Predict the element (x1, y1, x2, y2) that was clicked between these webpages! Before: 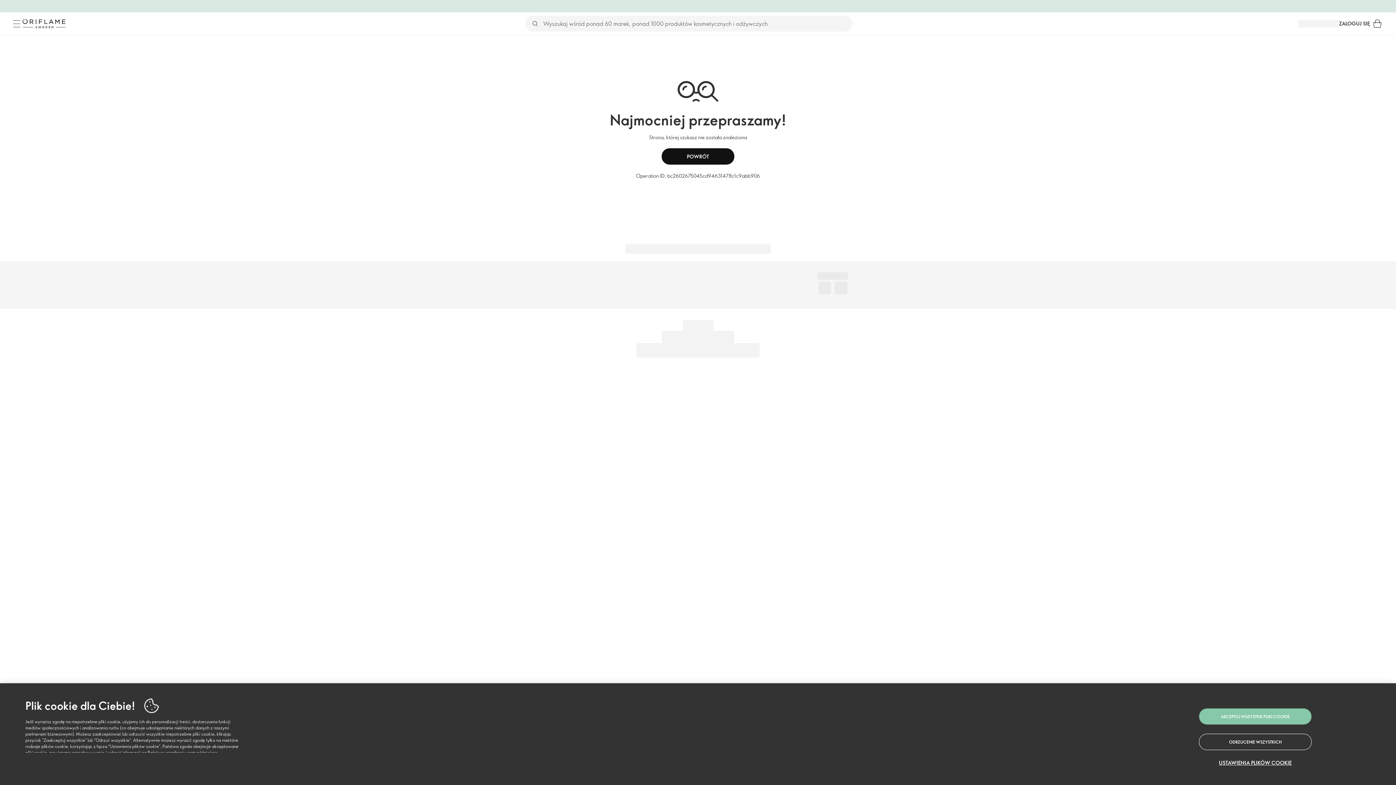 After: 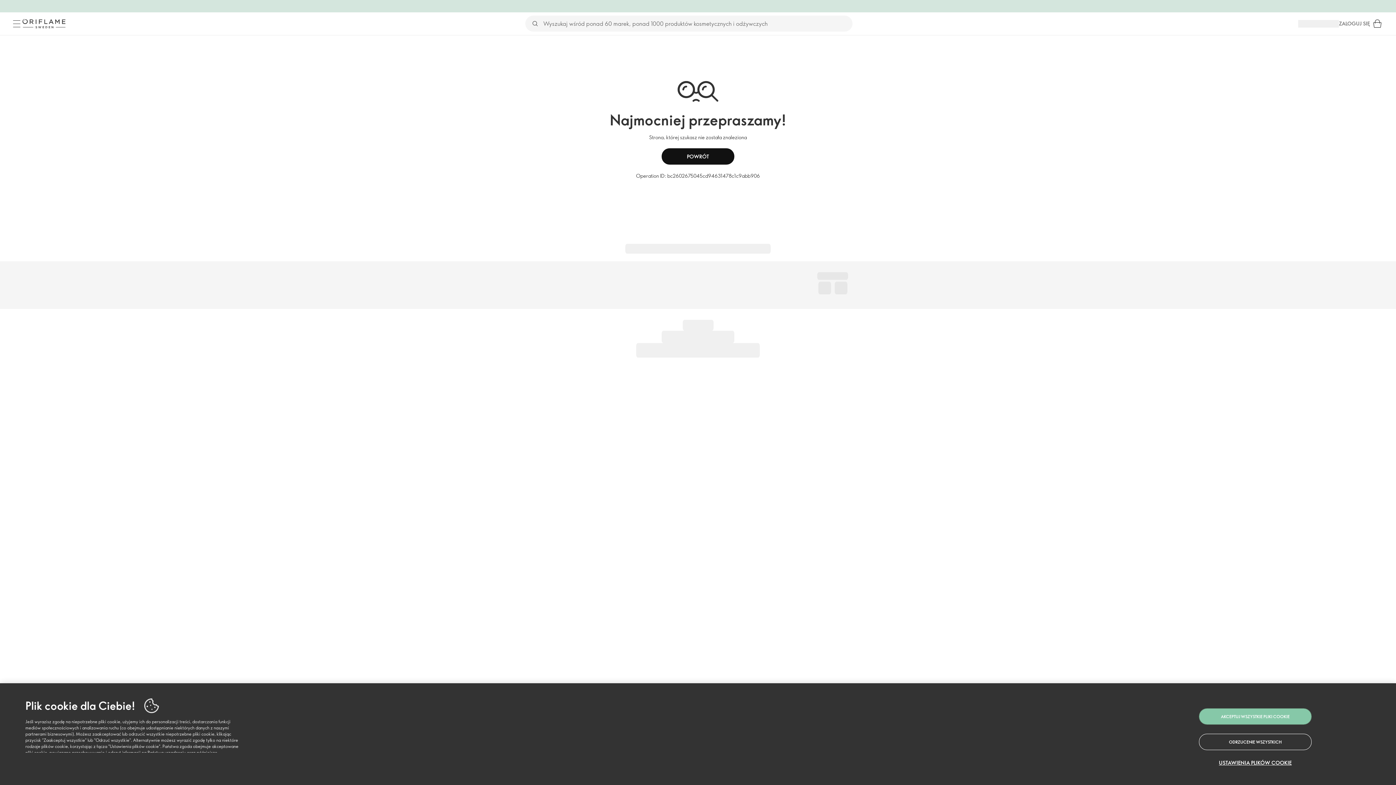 Action: bbox: (1339, 19, 1370, 27) label: ZALOGUJ SIĘ